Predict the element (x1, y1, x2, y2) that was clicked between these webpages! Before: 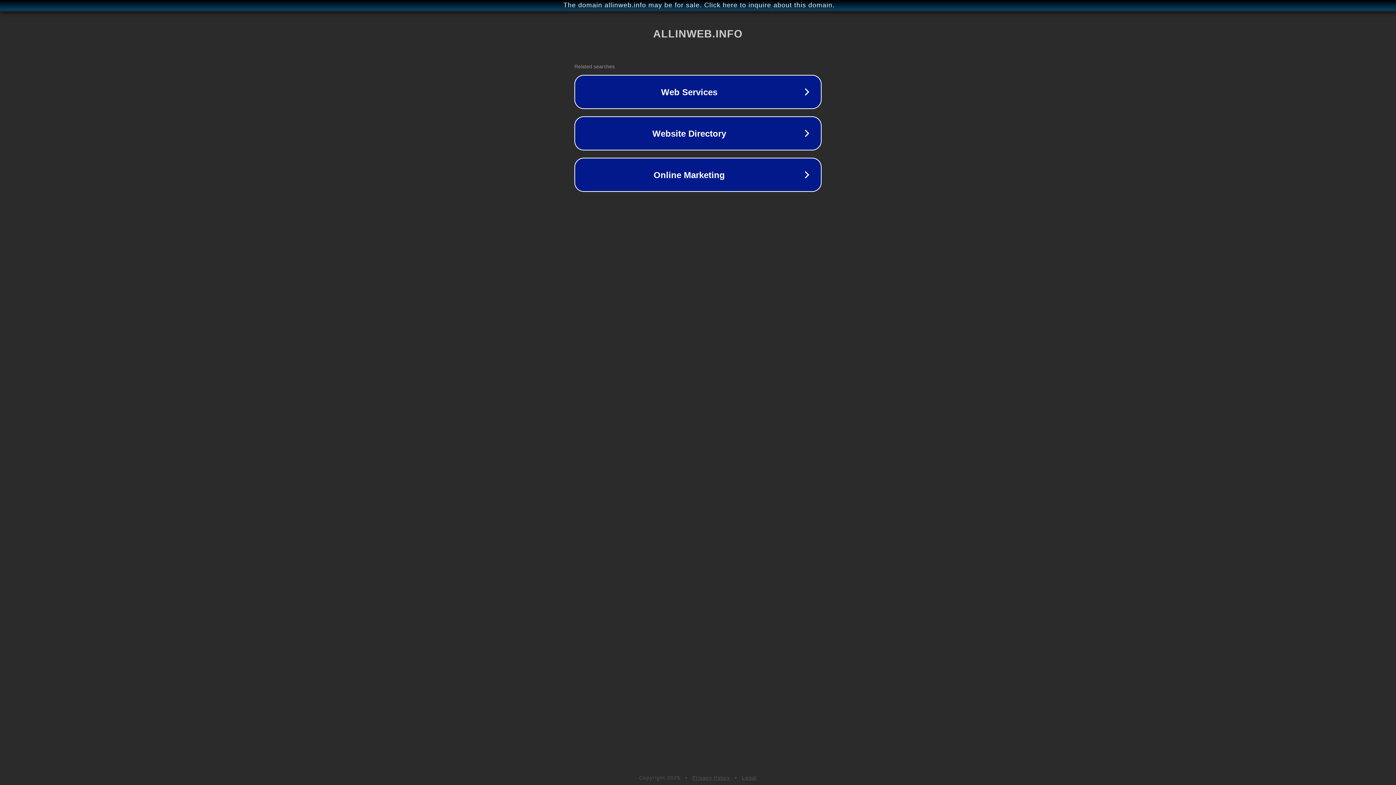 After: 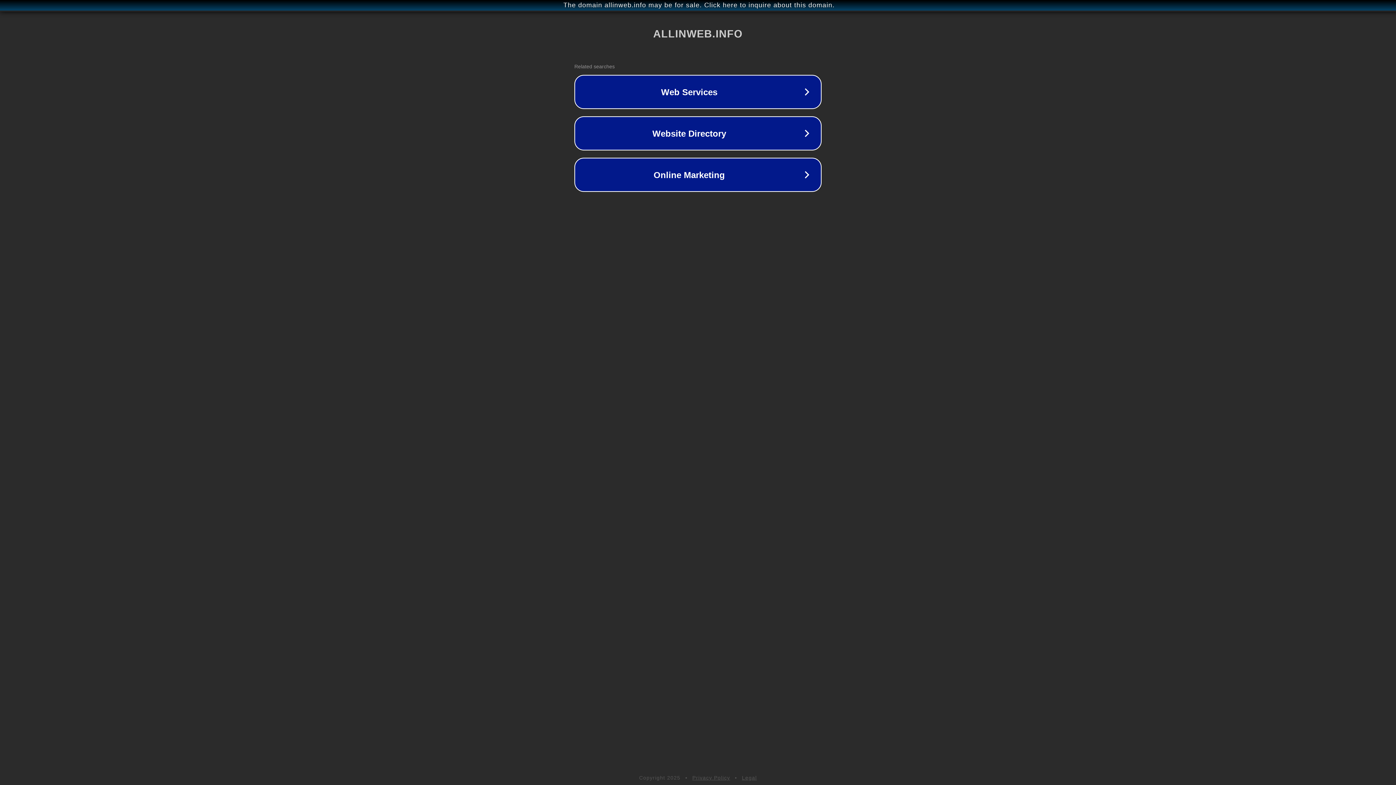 Action: label: Legal bbox: (742, 775, 757, 781)